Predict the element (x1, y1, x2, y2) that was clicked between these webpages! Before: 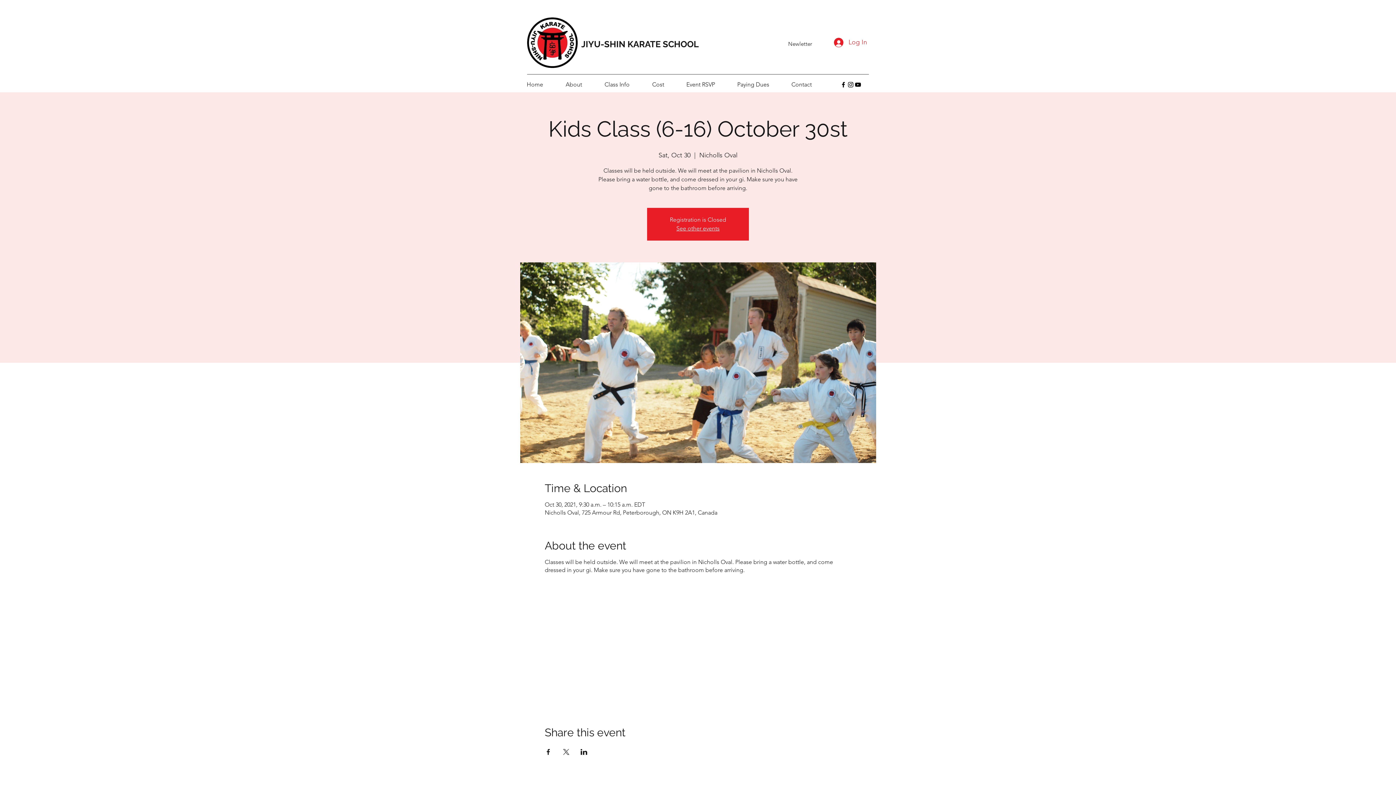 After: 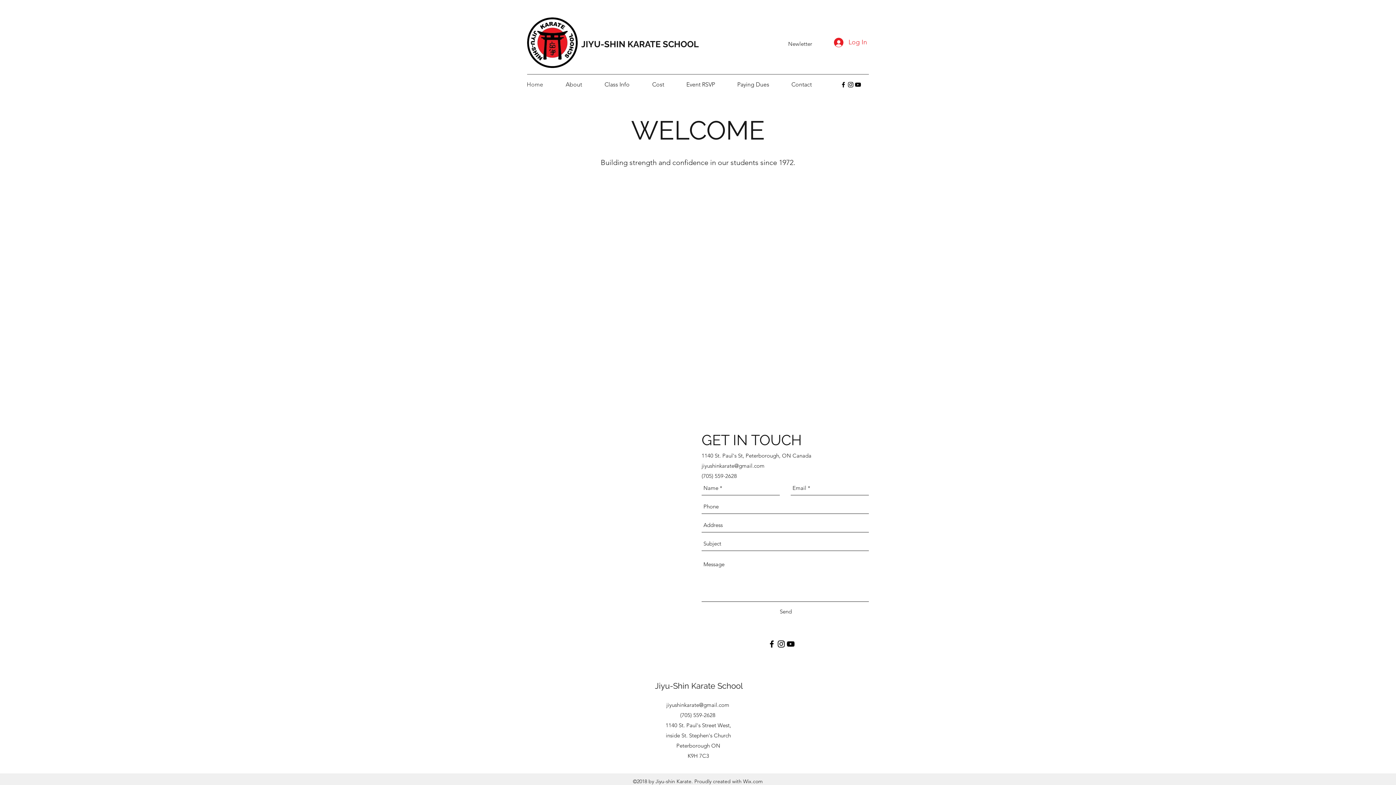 Action: bbox: (676, 225, 719, 232) label: See other events